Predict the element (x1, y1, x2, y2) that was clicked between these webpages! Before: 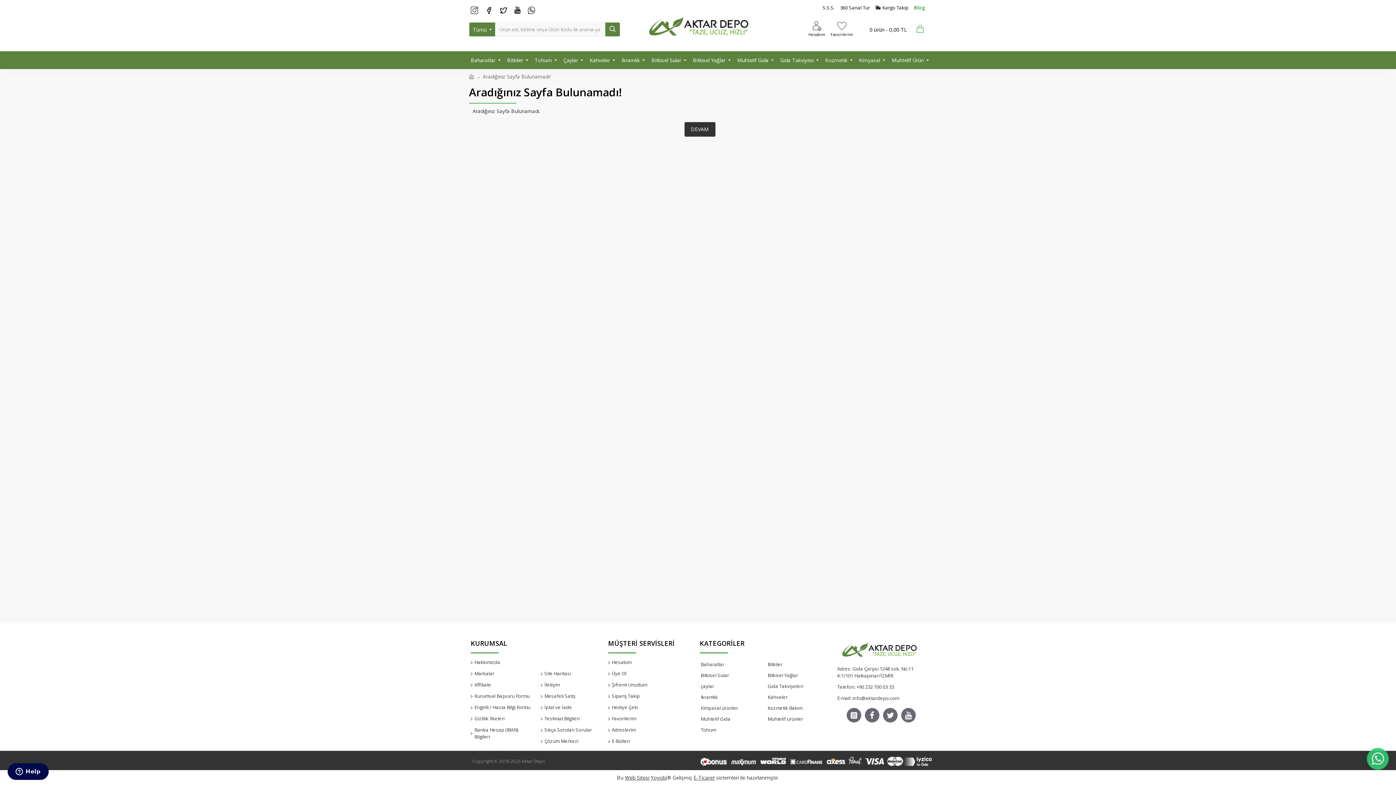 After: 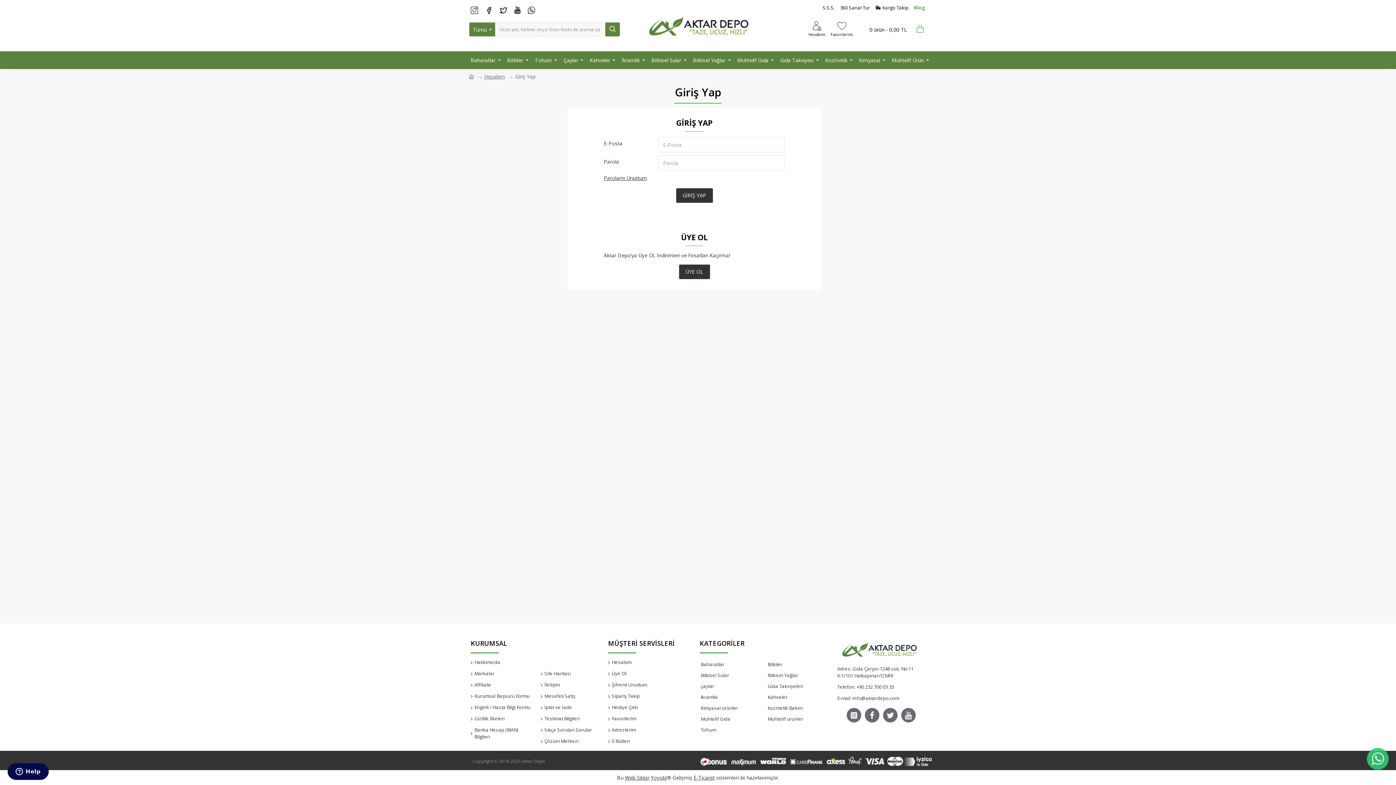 Action: label: Favorilerim bbox: (608, 715, 636, 726)